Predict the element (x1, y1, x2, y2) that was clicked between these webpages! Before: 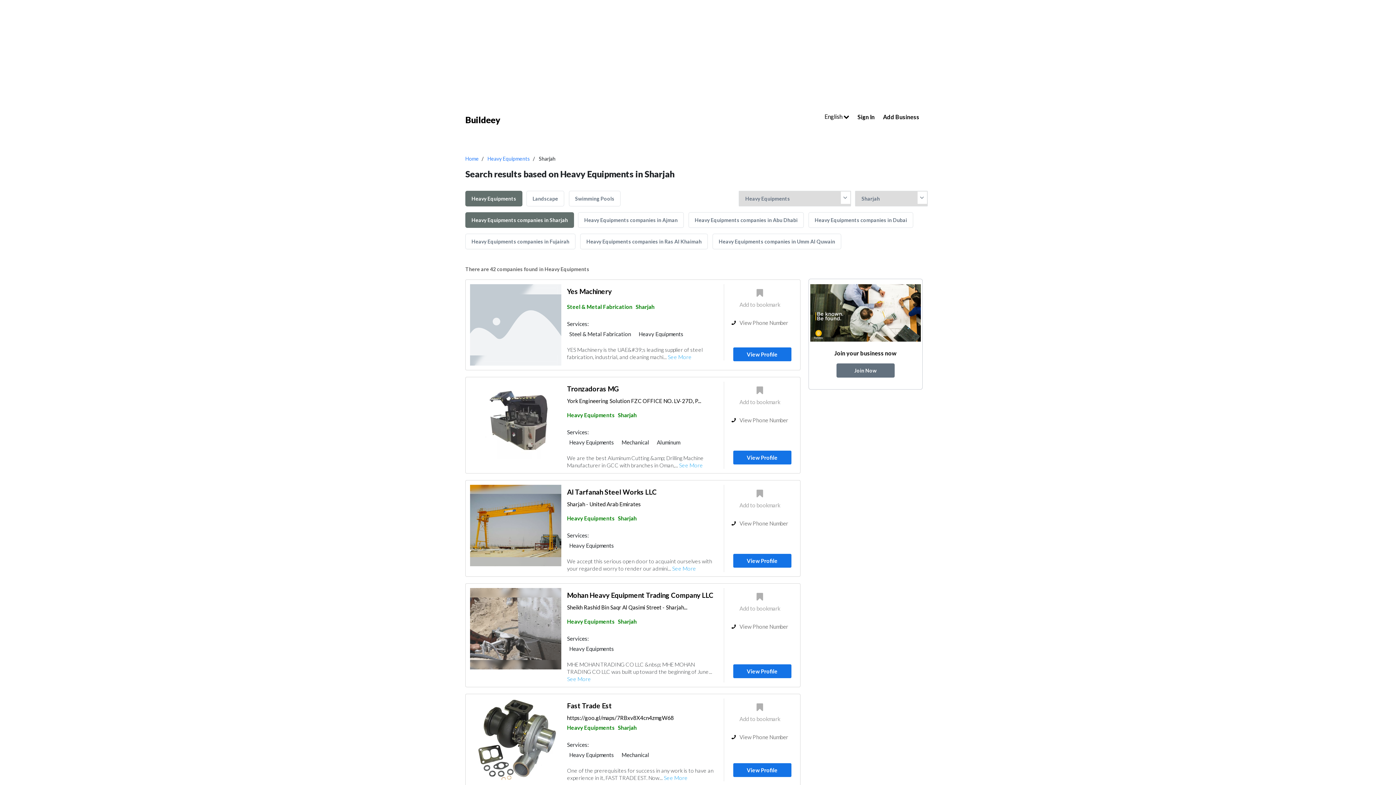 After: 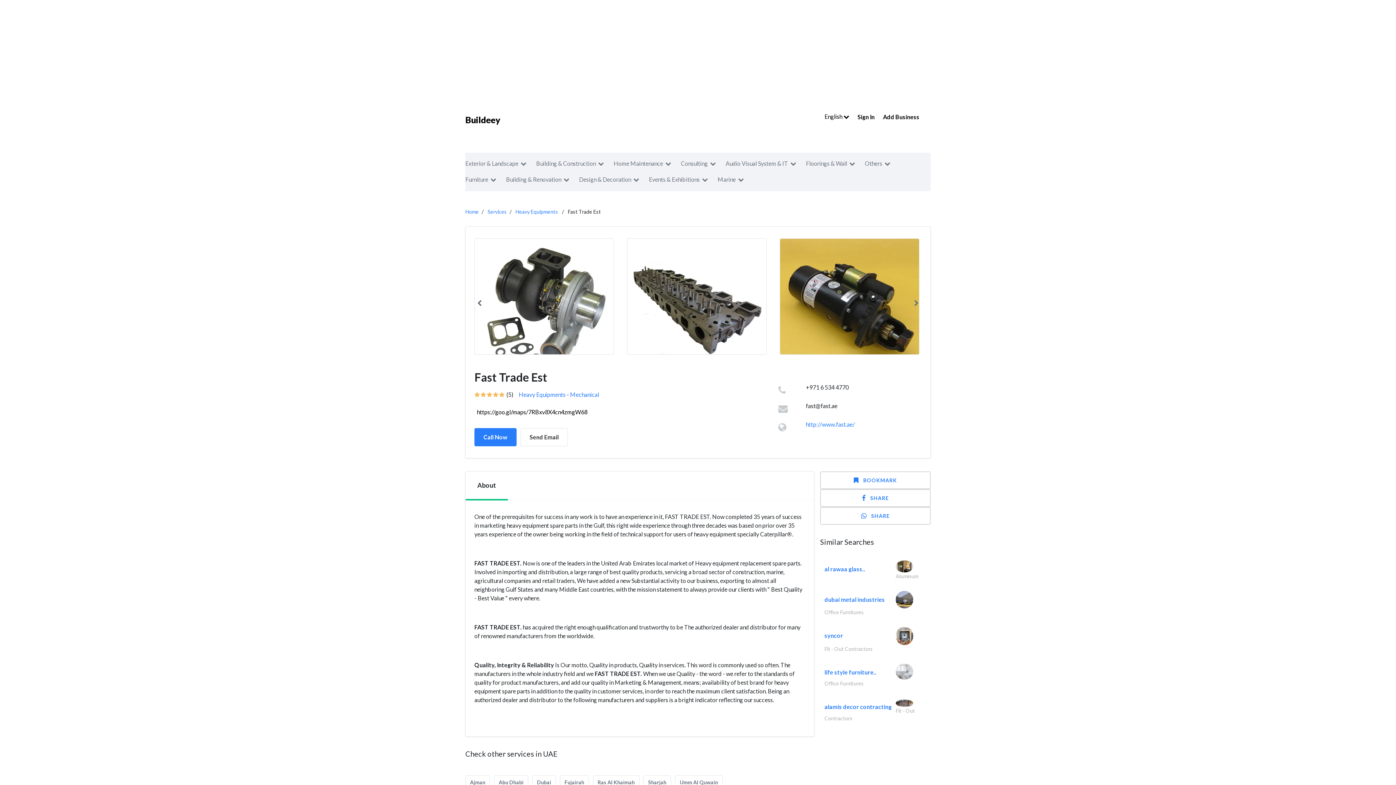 Action: bbox: (470, 694, 561, 785)